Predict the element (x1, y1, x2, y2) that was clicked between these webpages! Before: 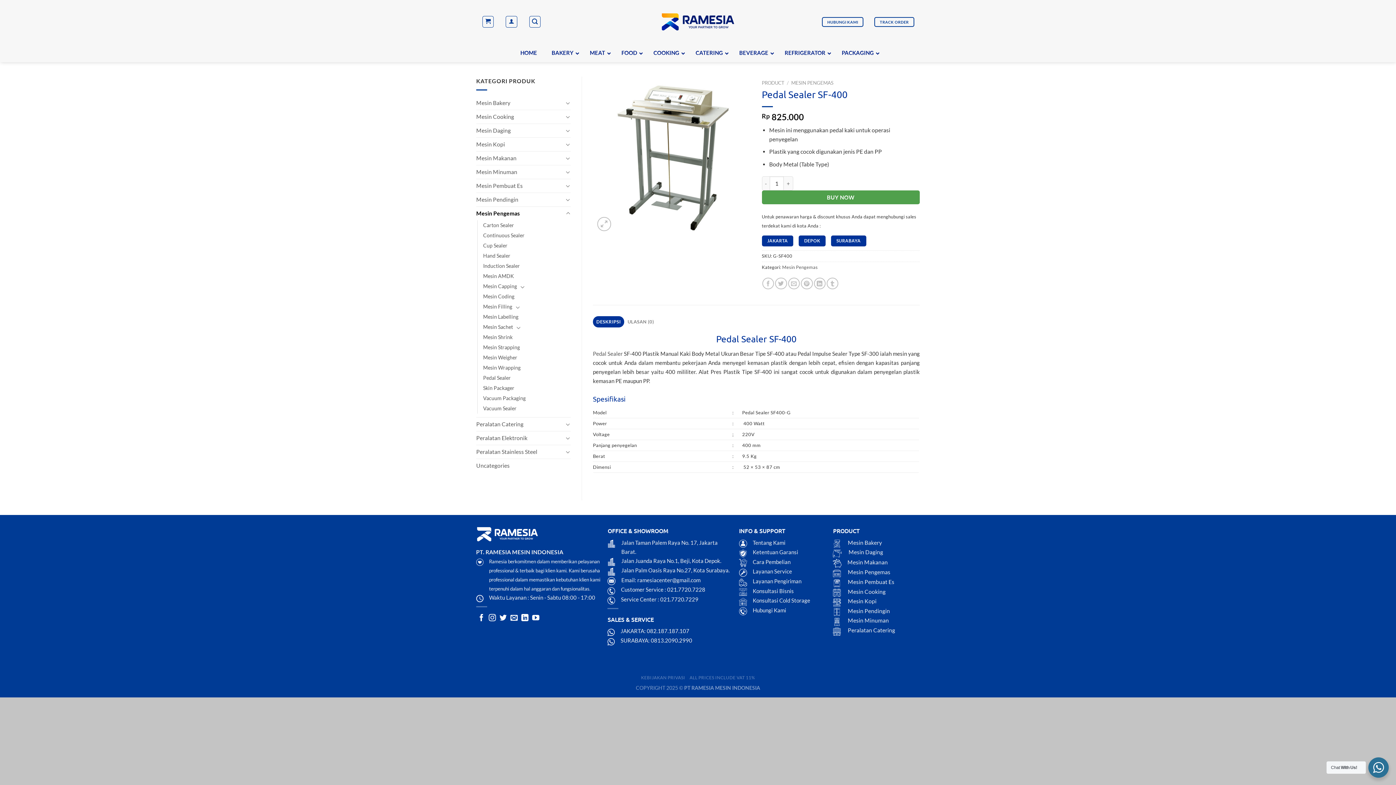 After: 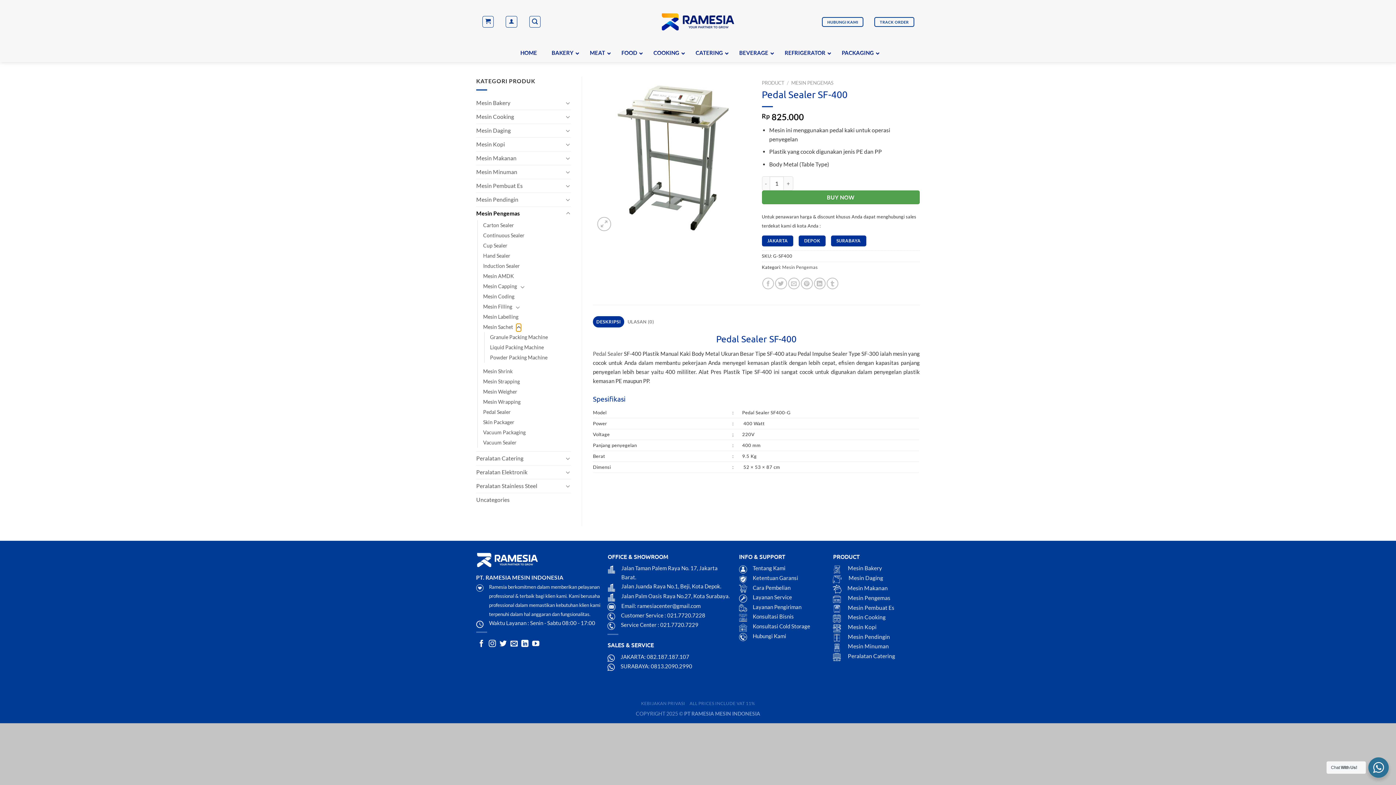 Action: bbox: (516, 323, 521, 331) label: Toggle